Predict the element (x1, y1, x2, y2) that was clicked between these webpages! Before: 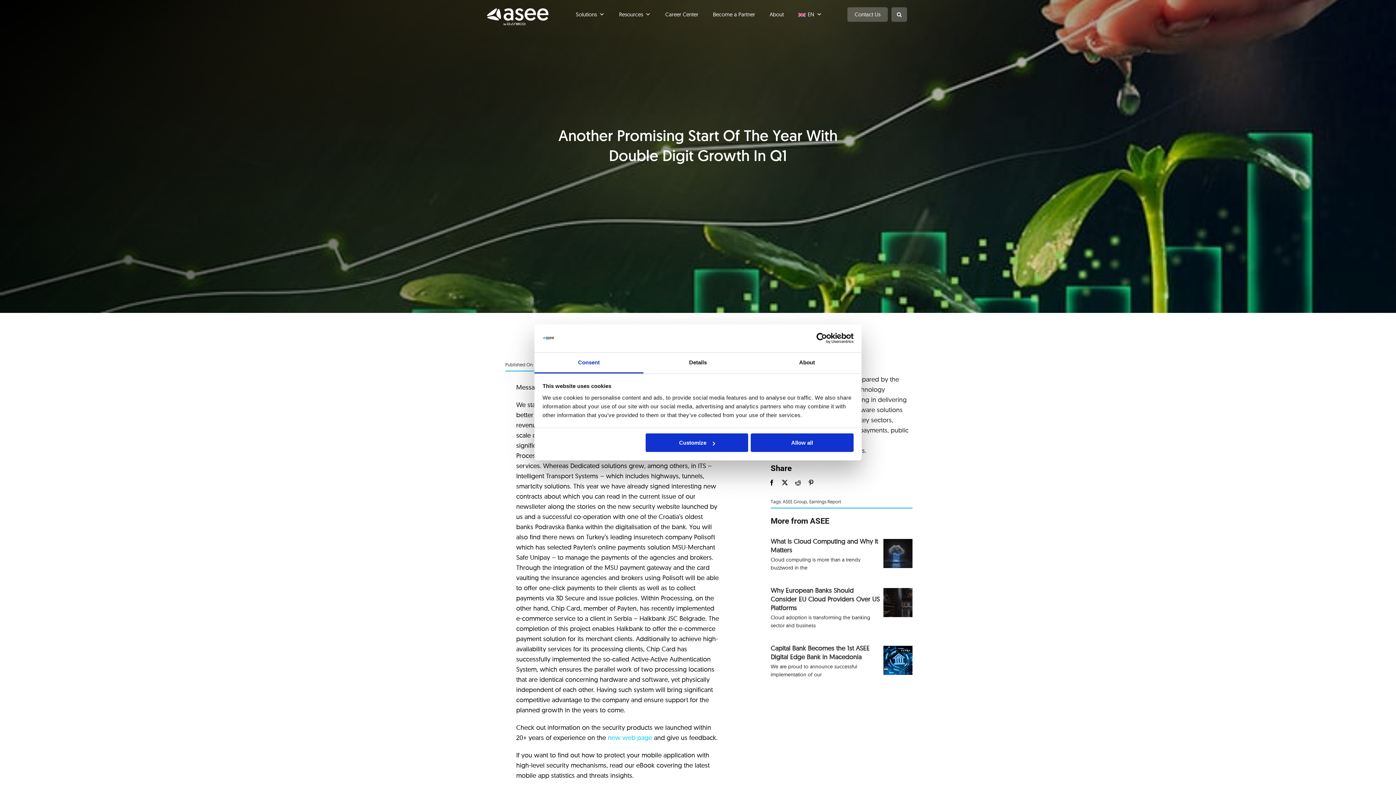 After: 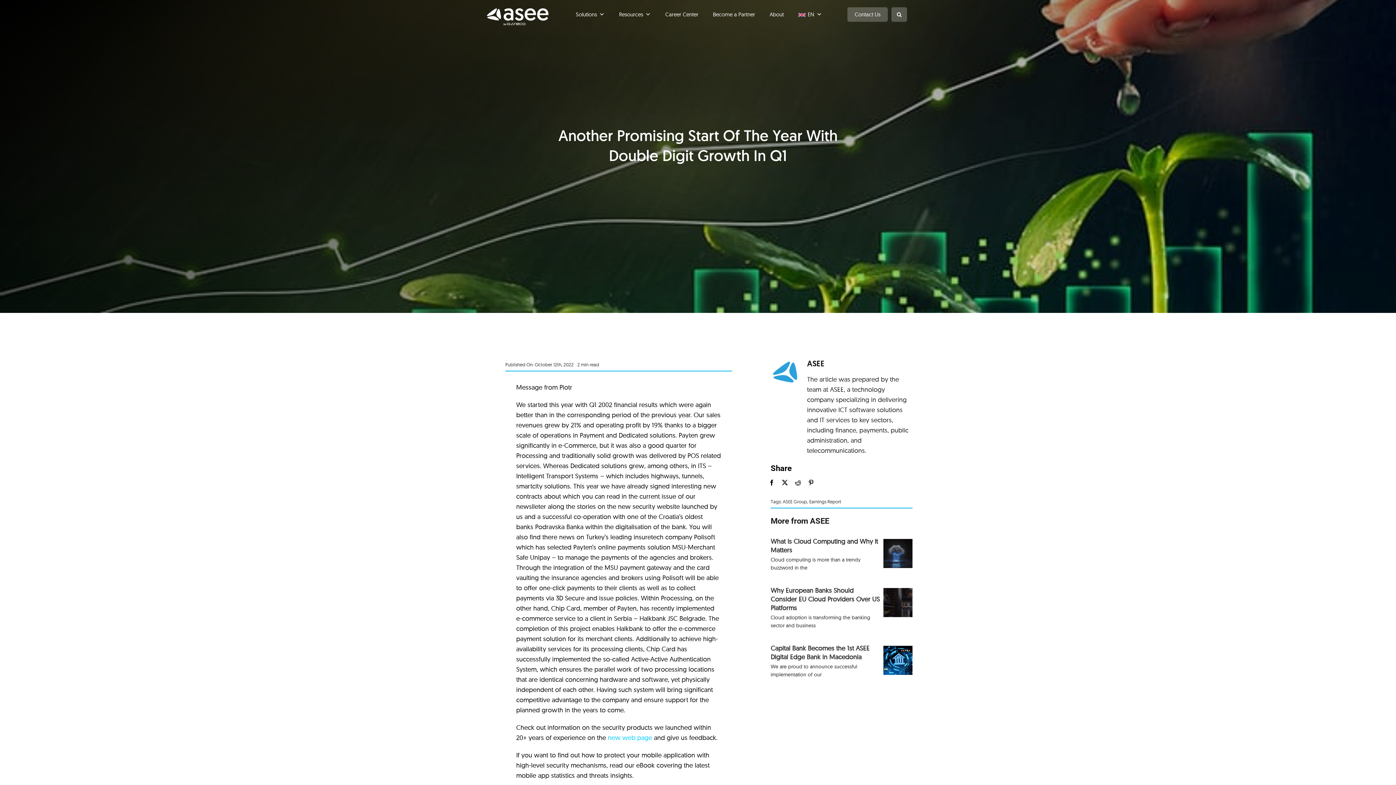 Action: label: Allow all bbox: (751, 433, 853, 452)